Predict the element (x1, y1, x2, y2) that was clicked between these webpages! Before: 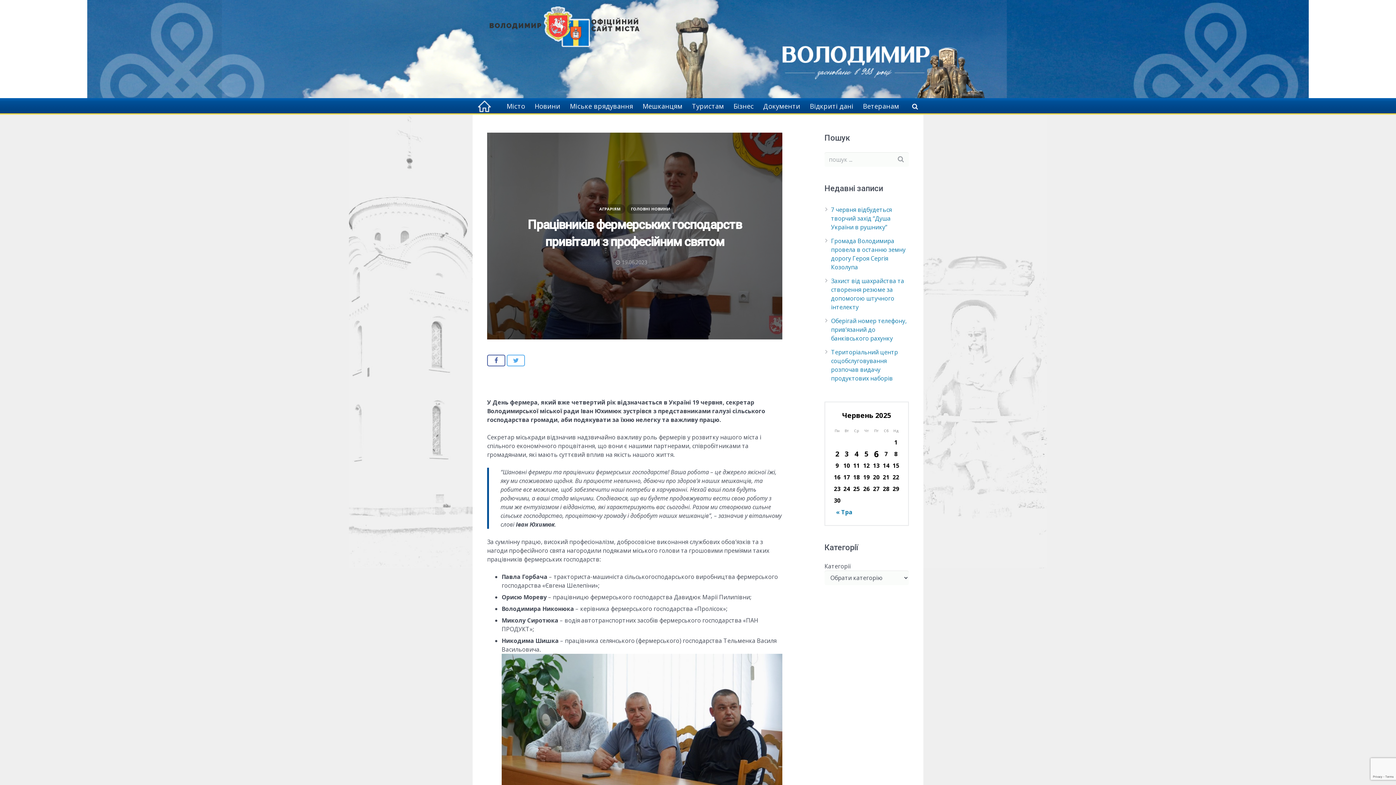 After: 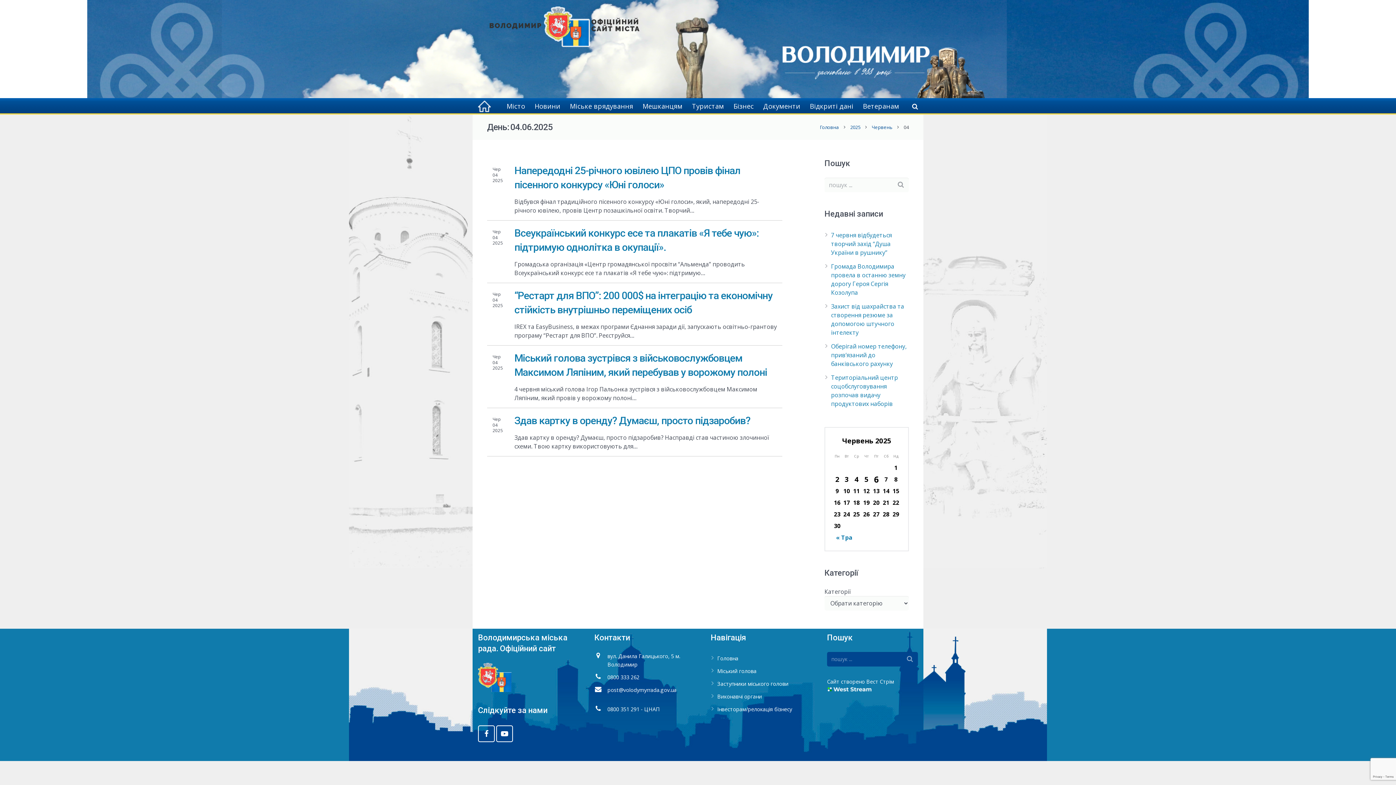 Action: label: Записи оприлюднені 04.06.2025 bbox: (851, 448, 861, 460)